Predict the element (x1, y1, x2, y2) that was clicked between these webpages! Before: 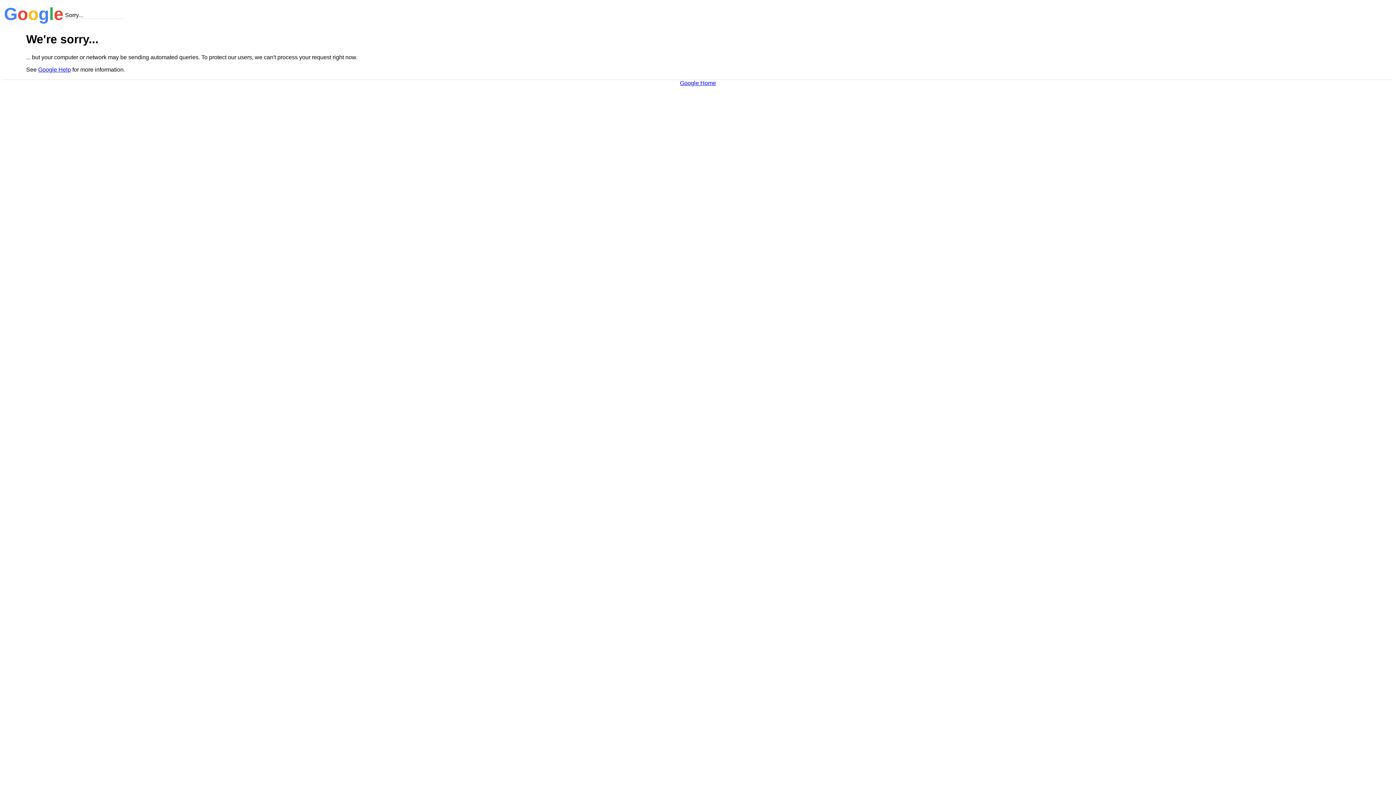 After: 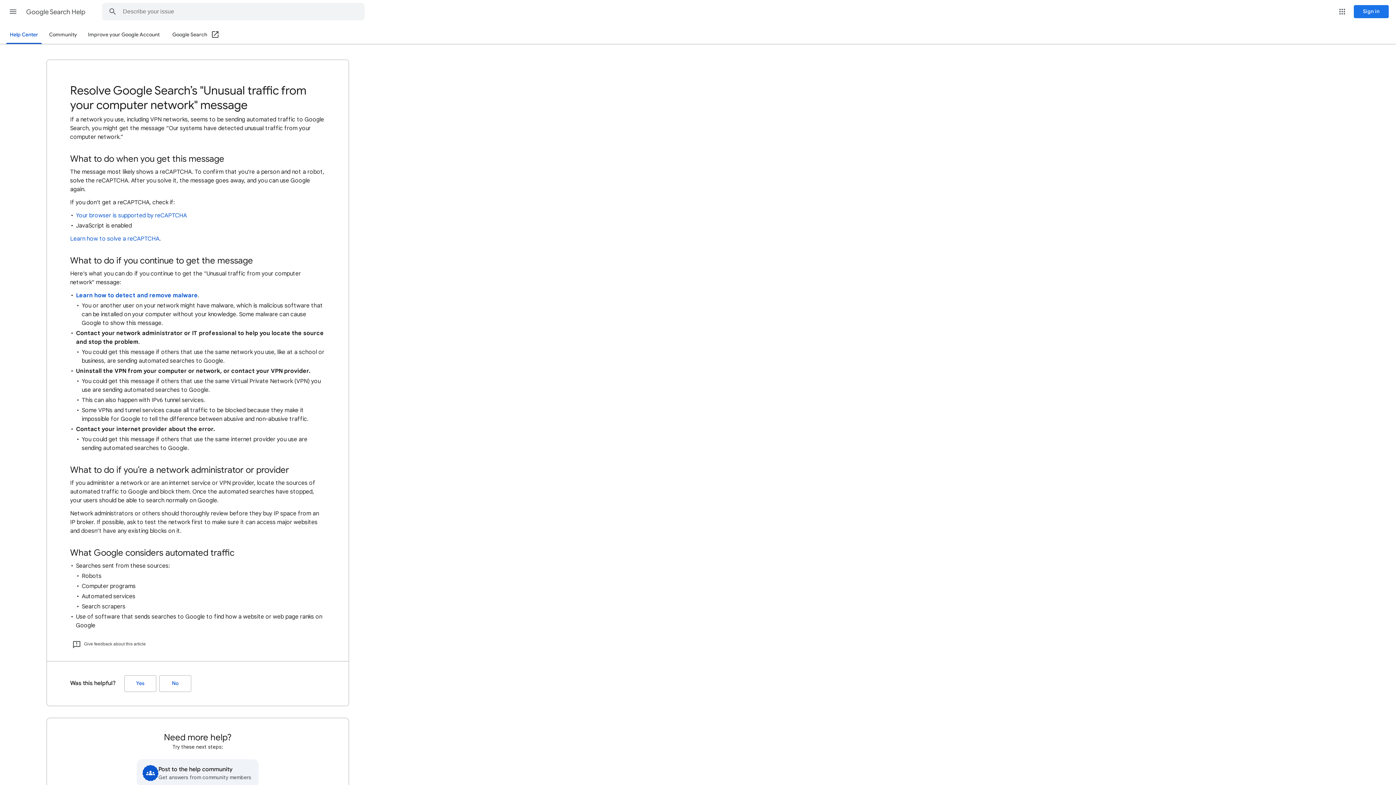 Action: bbox: (38, 66, 70, 72) label: Google Help